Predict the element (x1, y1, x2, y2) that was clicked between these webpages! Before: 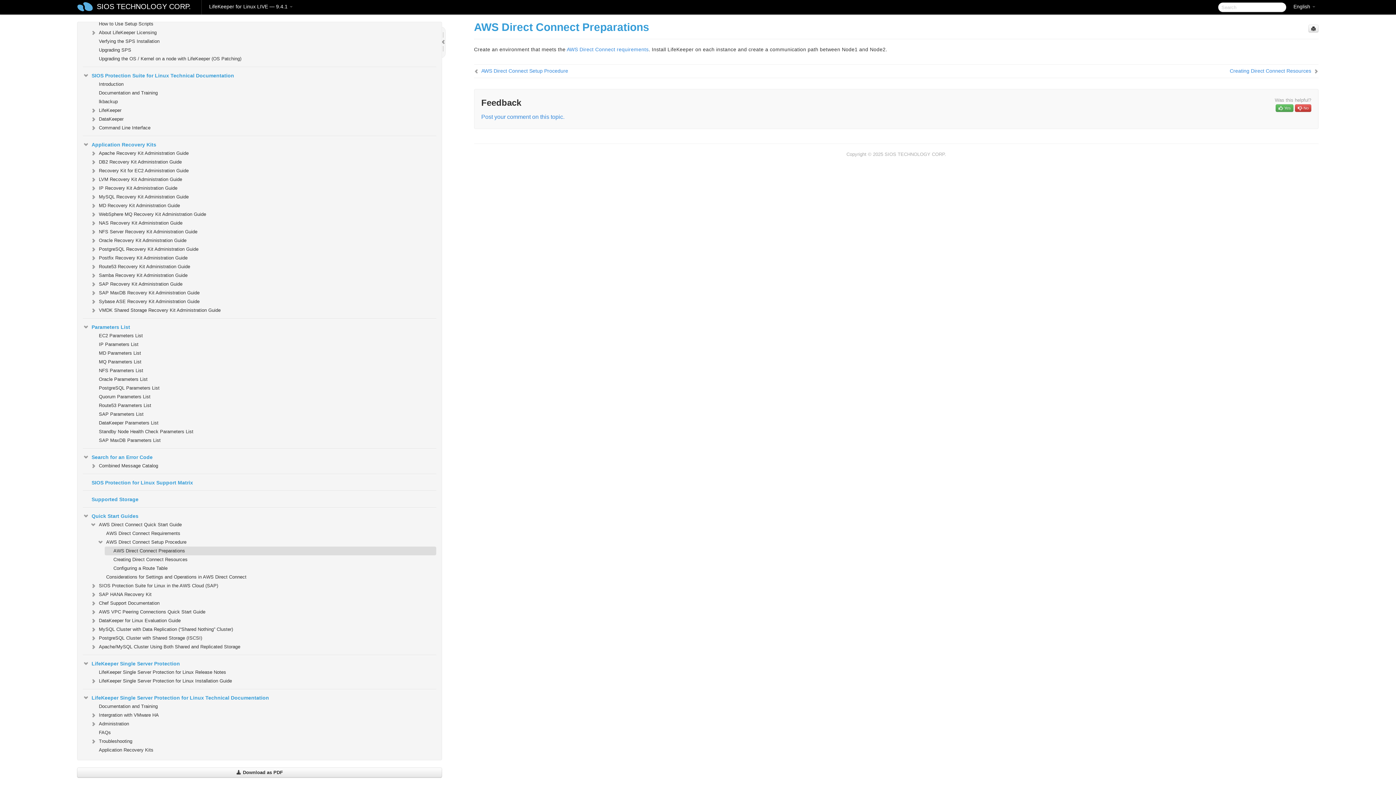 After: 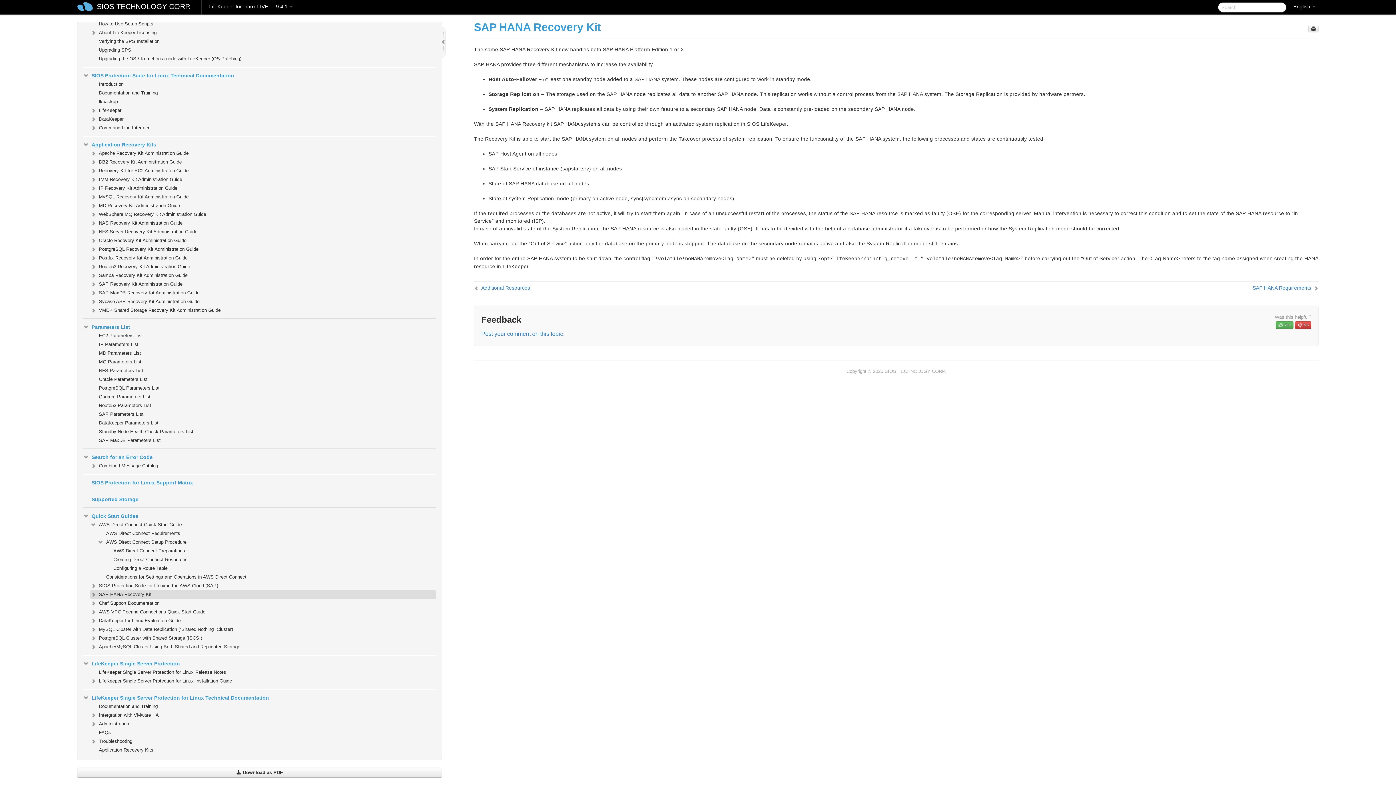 Action: label: SAP HANA Recovery Kit bbox: (90, 590, 436, 599)